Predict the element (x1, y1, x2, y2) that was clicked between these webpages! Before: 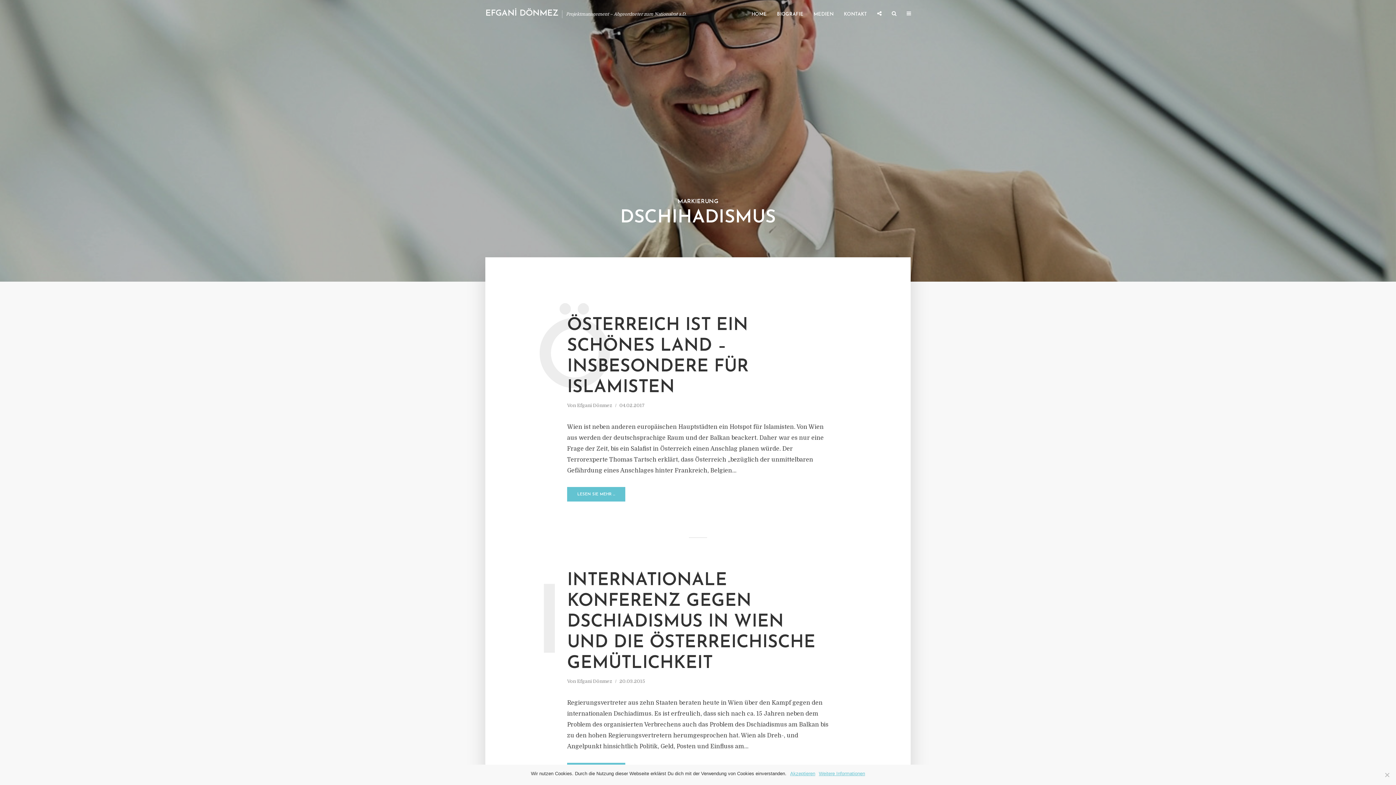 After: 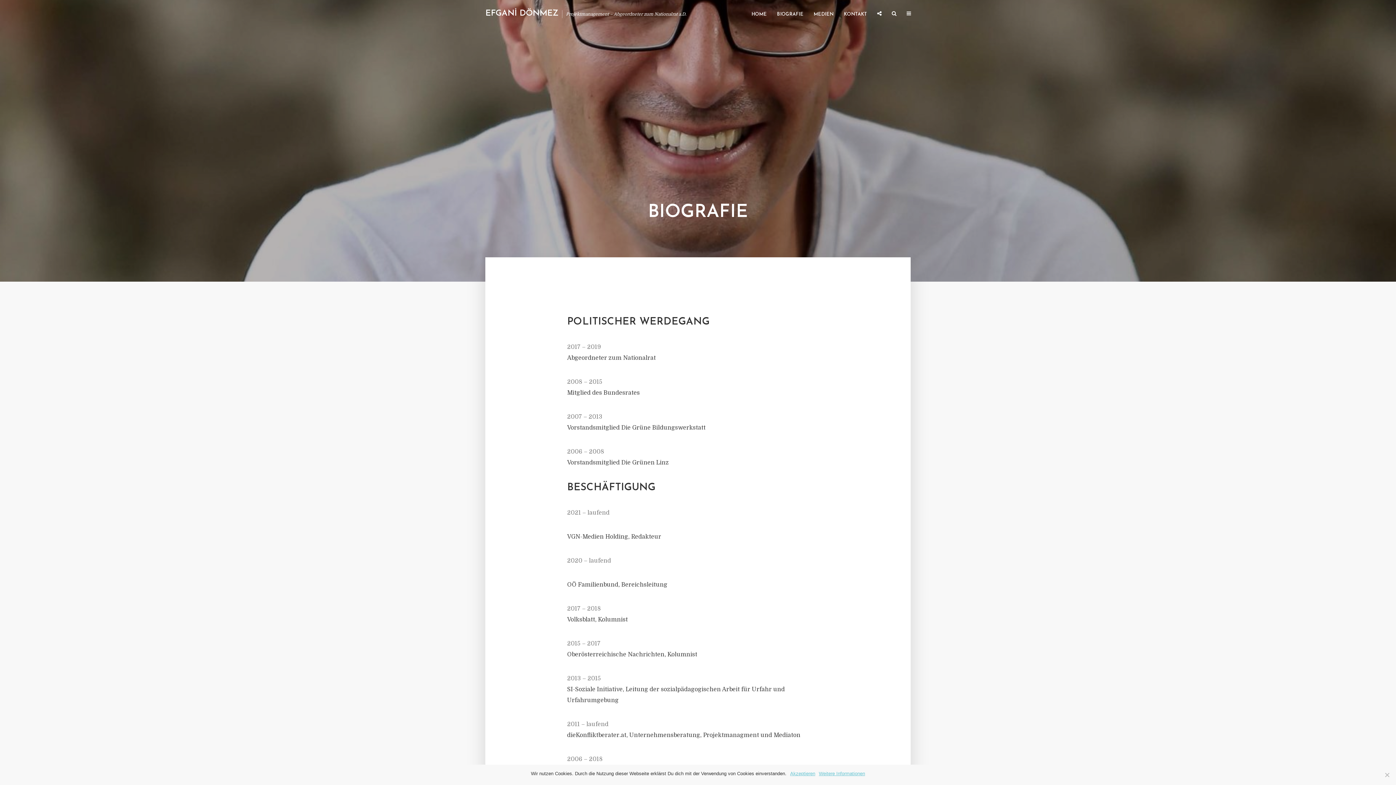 Action: label: BIOGRAFIE bbox: (772, 6, 808, 21)